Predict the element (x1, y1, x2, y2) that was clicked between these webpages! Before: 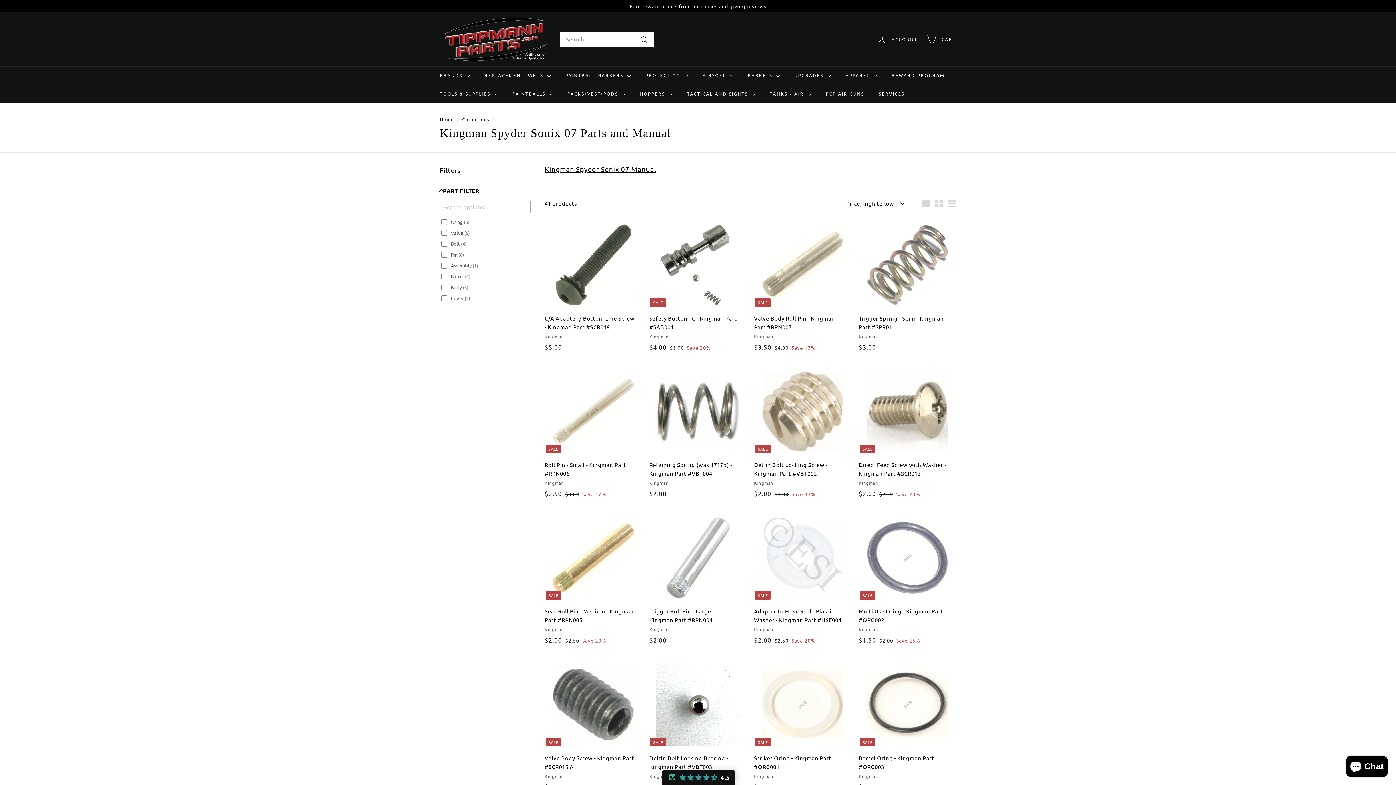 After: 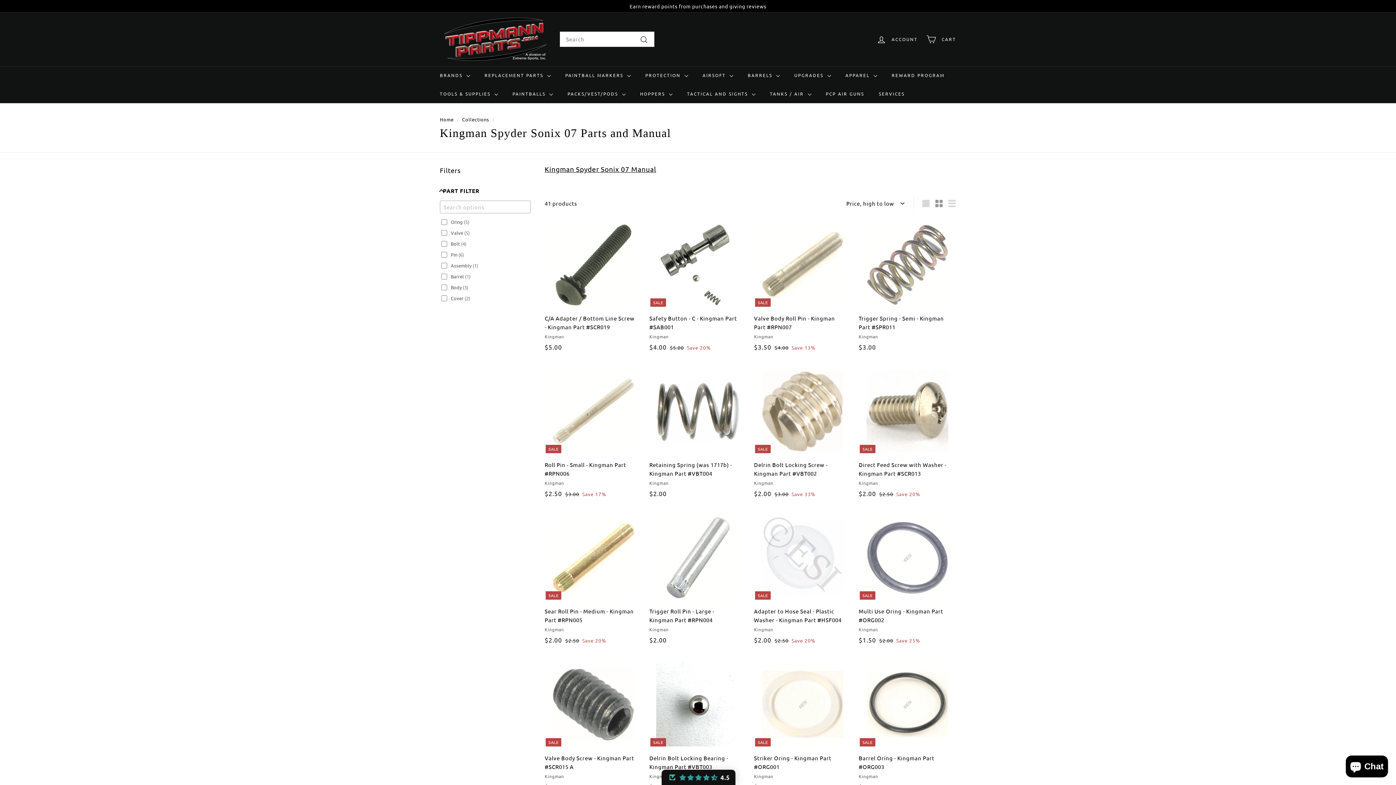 Action: label: Small bbox: (932, 196, 945, 210)